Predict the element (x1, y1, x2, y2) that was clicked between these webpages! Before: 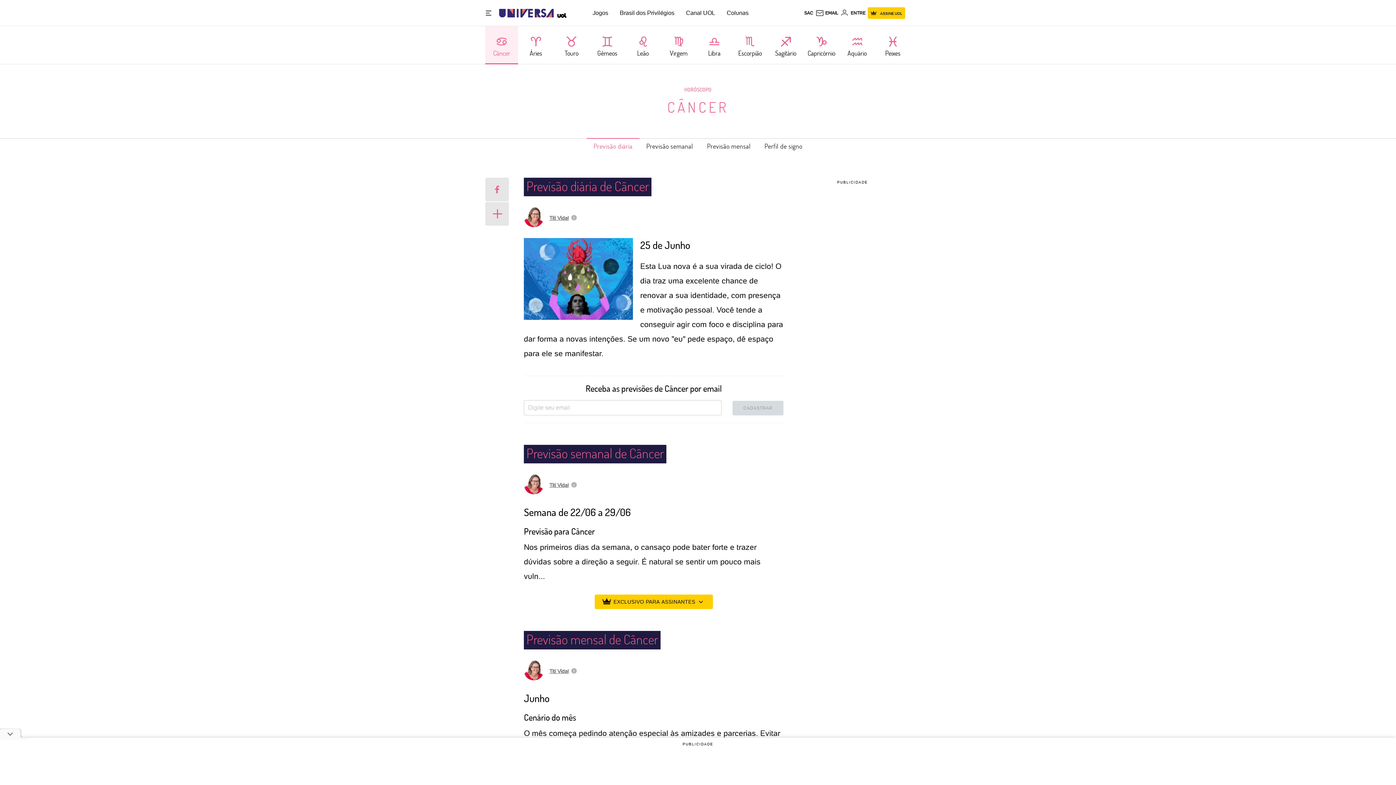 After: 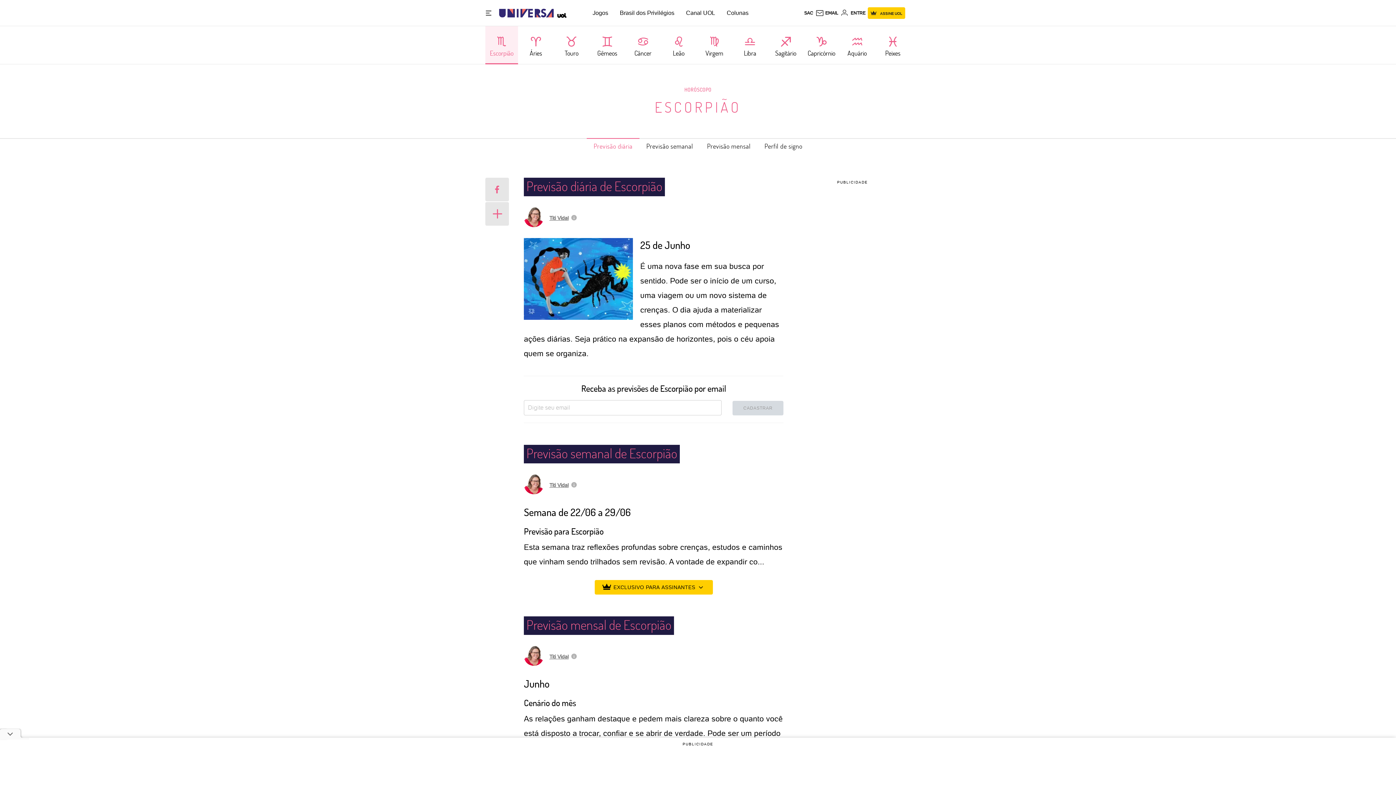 Action: label: Escorpião bbox: (732, 35, 768, 50)